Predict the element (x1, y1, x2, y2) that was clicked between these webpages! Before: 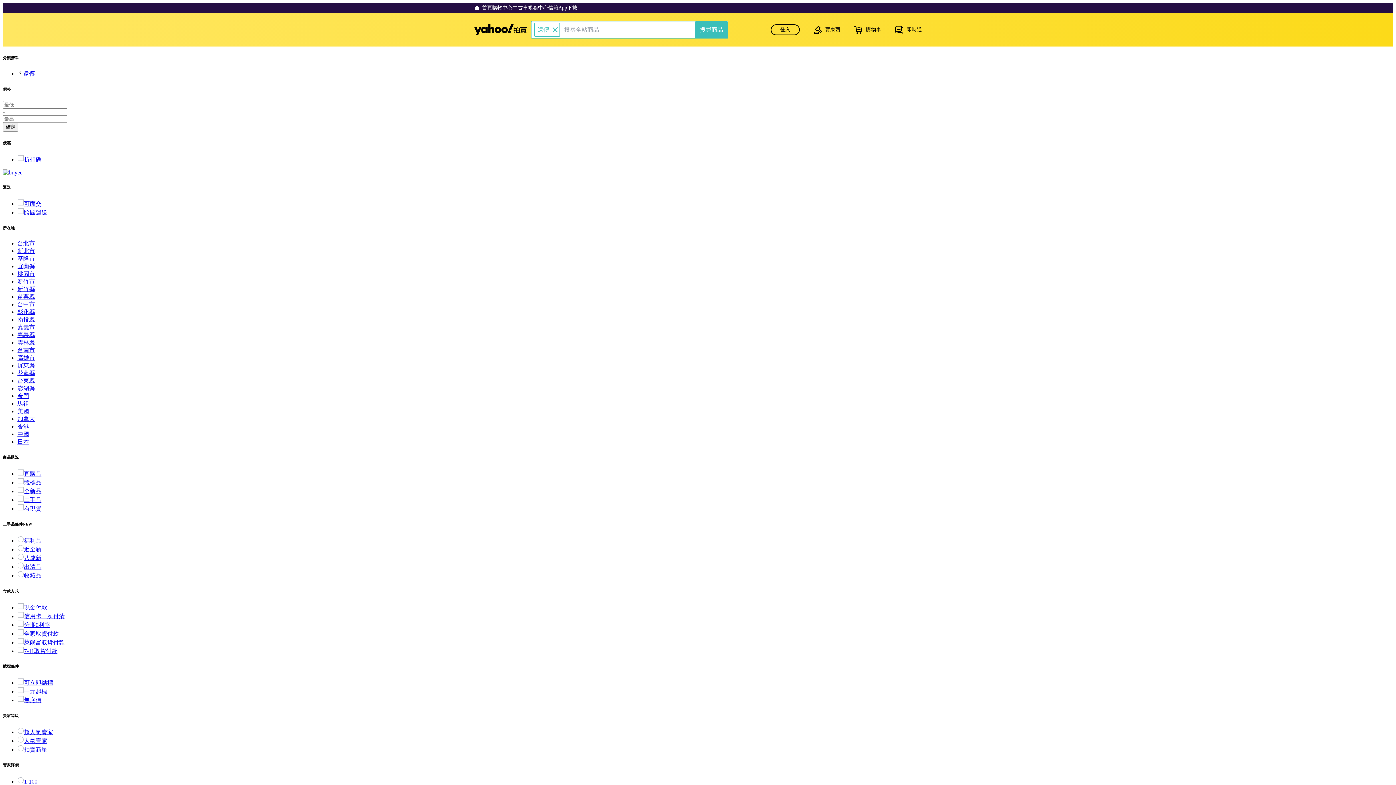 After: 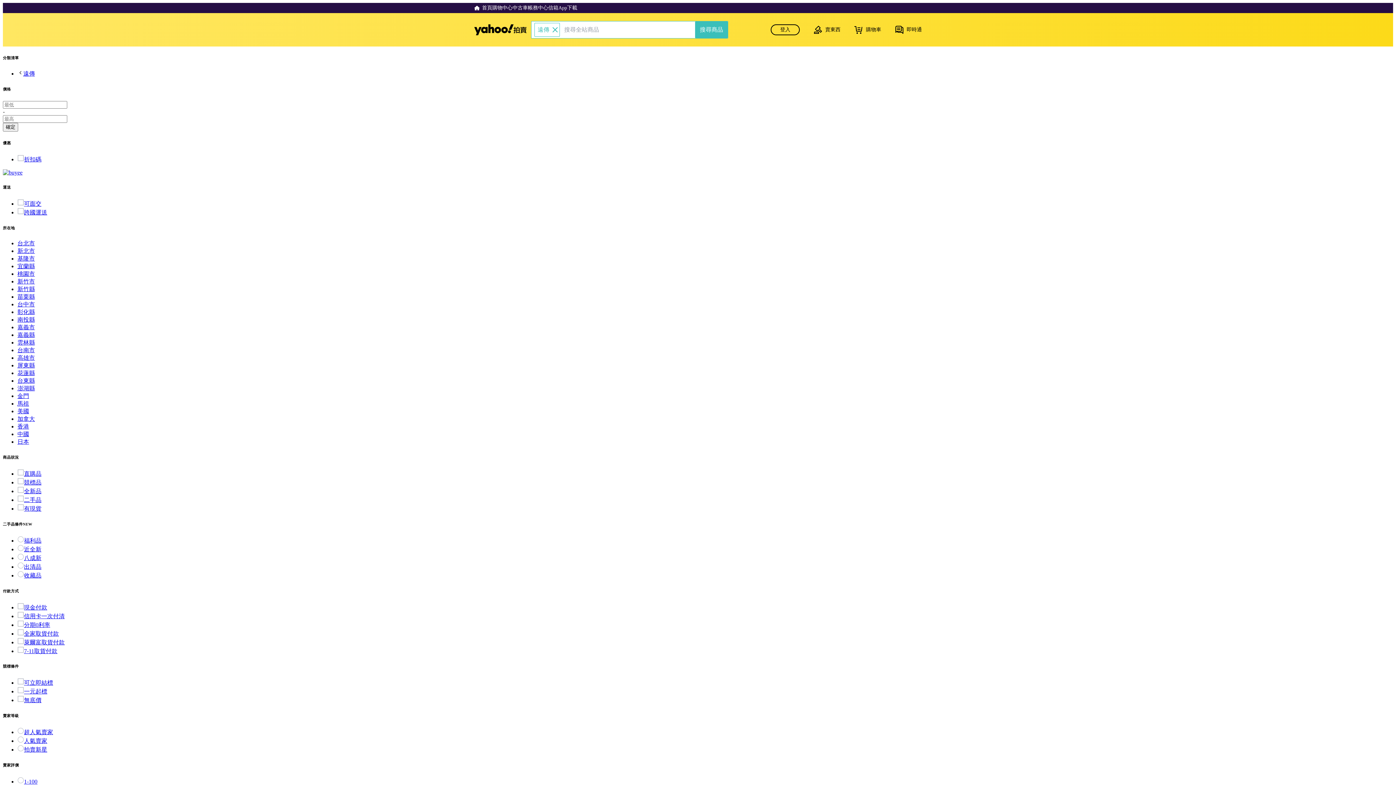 Action: label: 拍賣新星 bbox: (17, 747, 47, 753)